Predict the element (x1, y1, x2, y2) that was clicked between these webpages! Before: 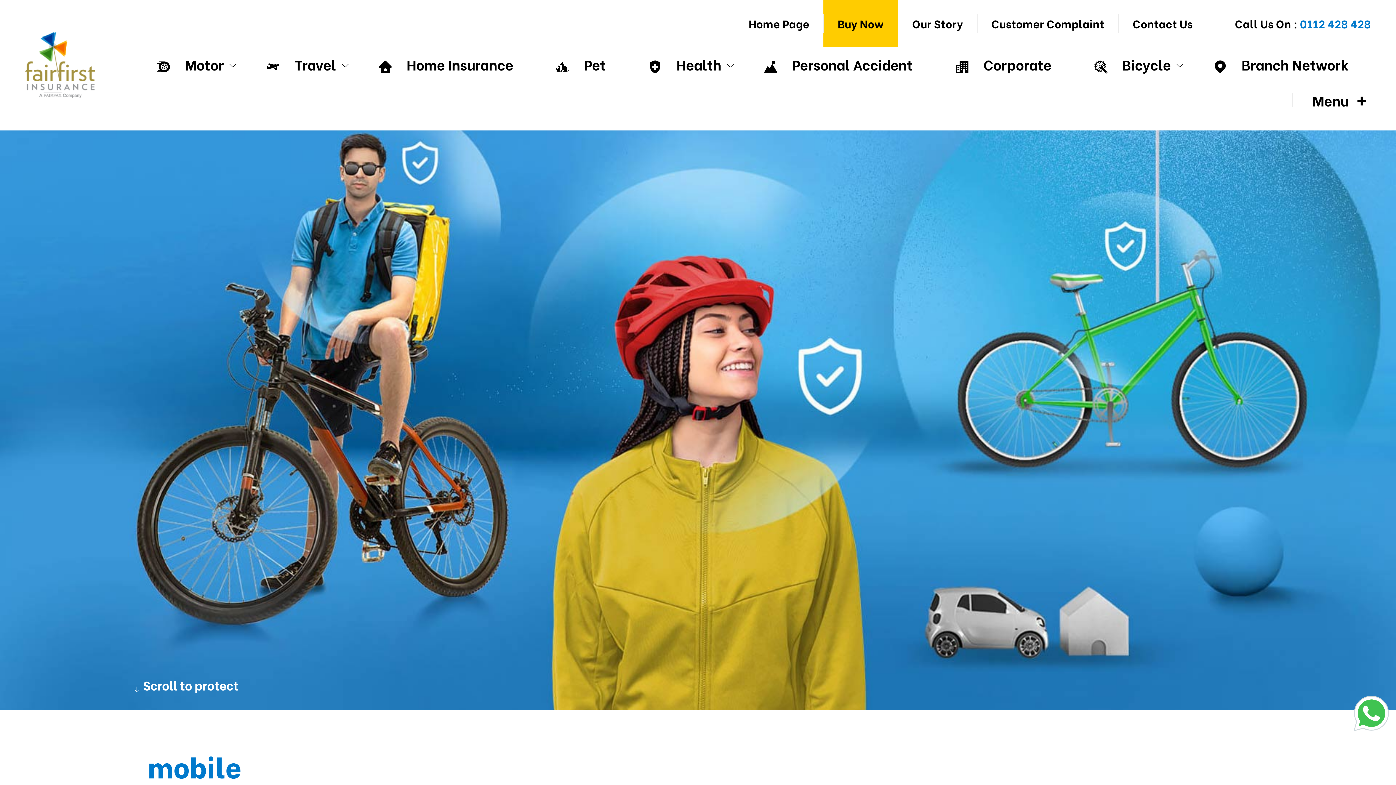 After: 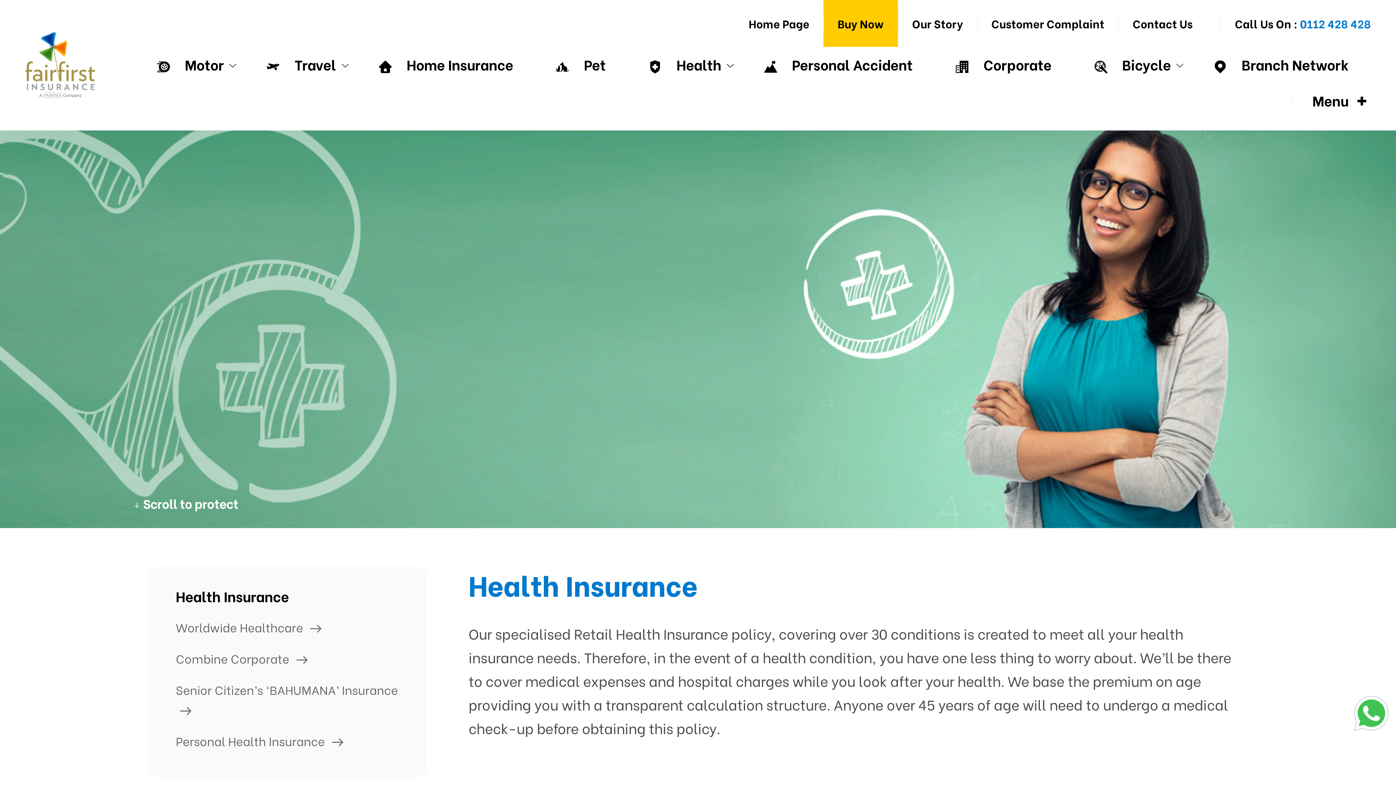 Action: bbox: (628, 46, 741, 81) label:  Health